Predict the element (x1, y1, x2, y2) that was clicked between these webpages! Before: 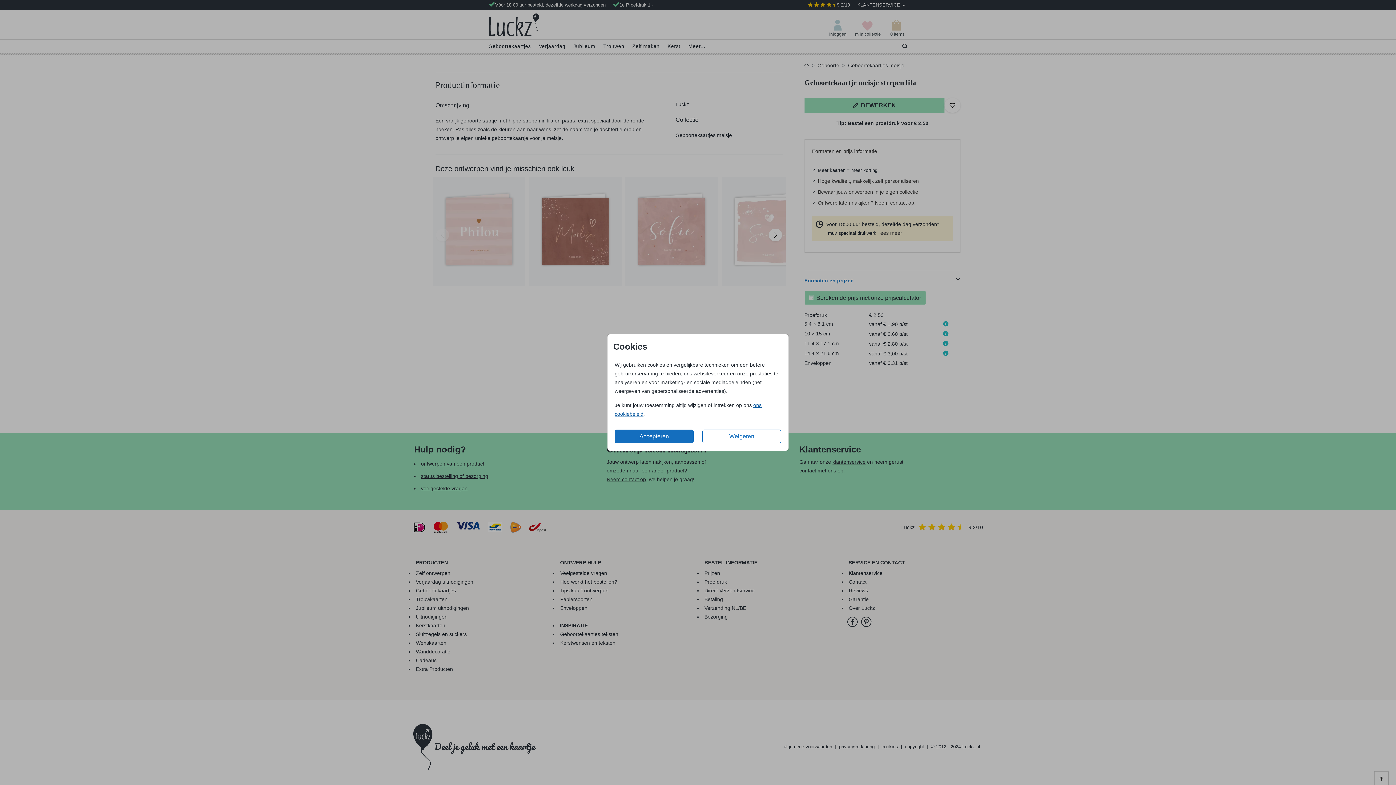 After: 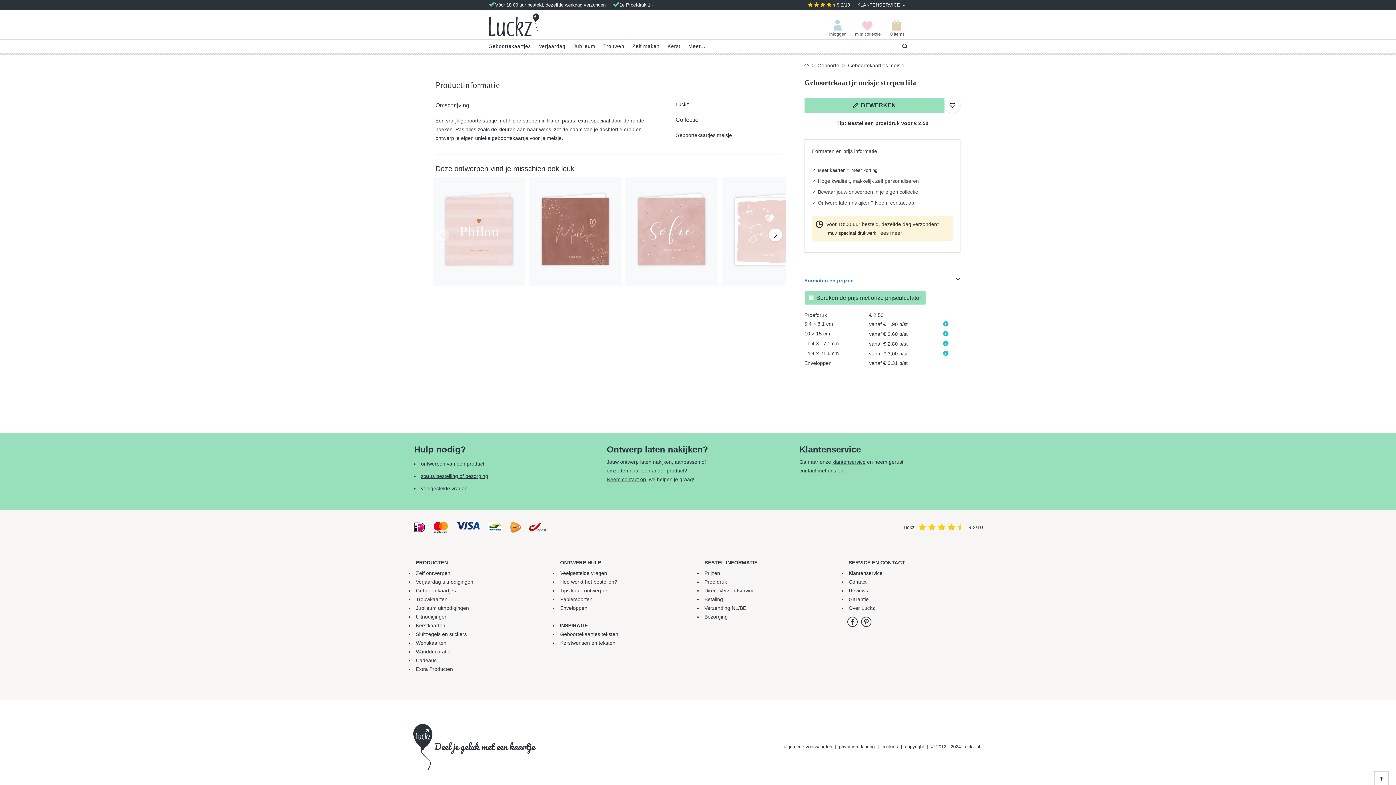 Action: label: Accepteren bbox: (614, 429, 693, 443)